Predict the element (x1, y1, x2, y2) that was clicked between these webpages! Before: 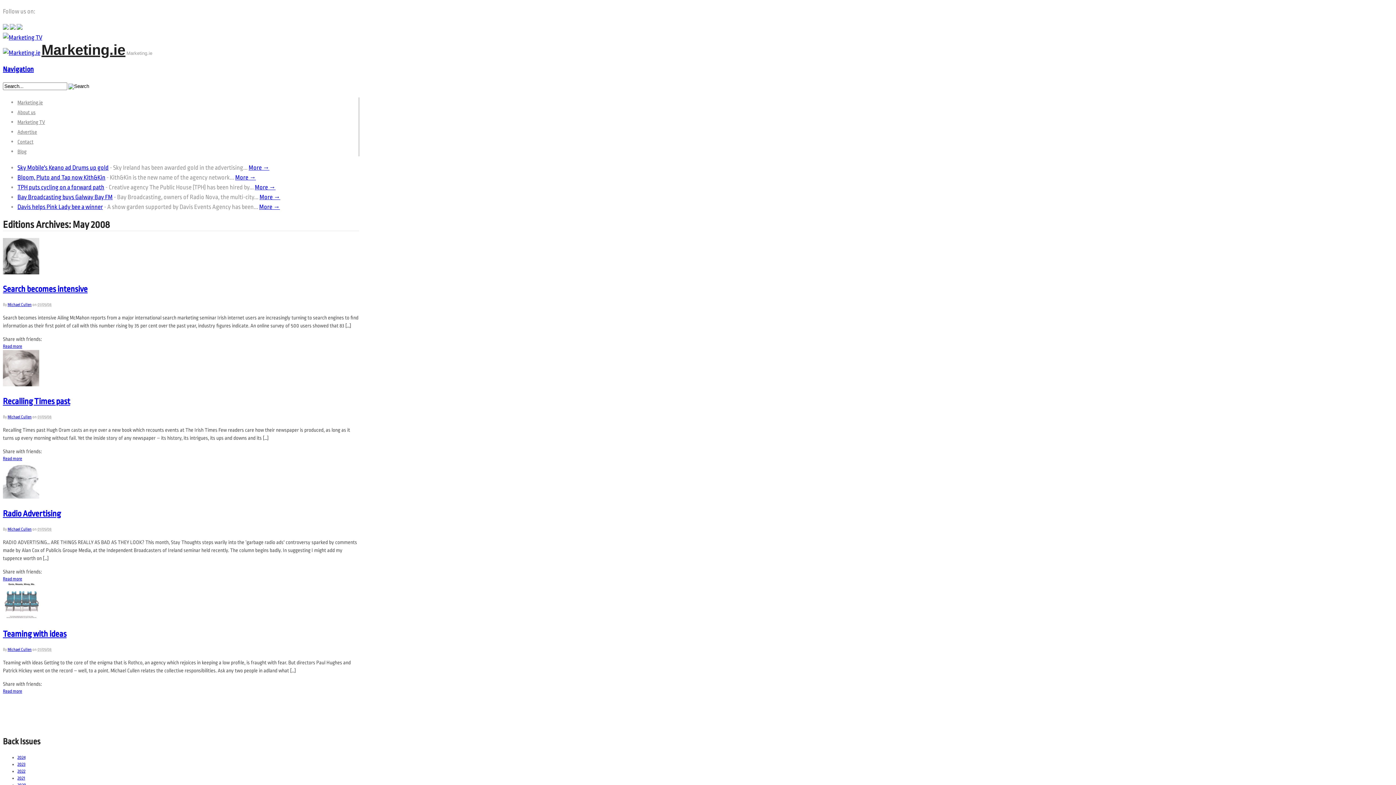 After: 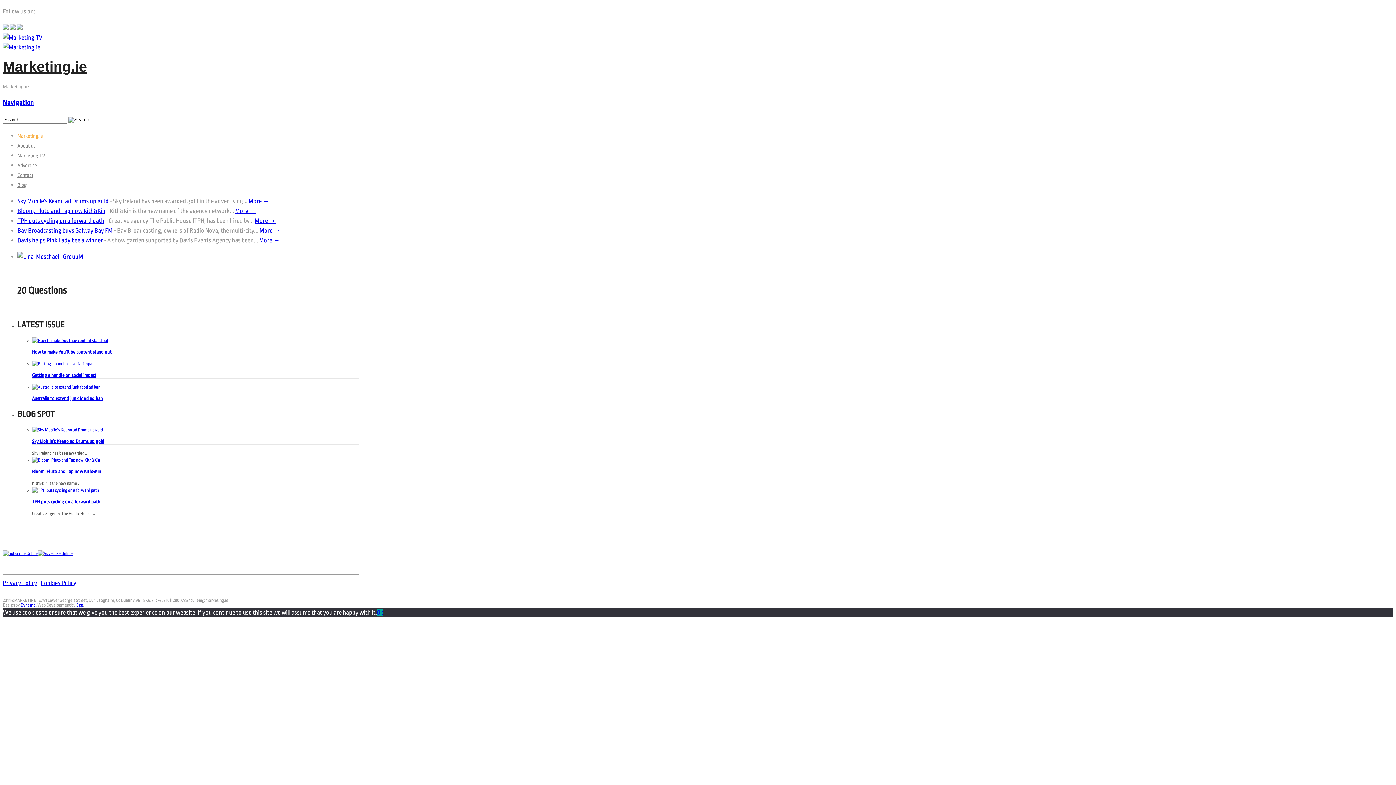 Action: bbox: (7, 647, 31, 652) label: Michael Cullen